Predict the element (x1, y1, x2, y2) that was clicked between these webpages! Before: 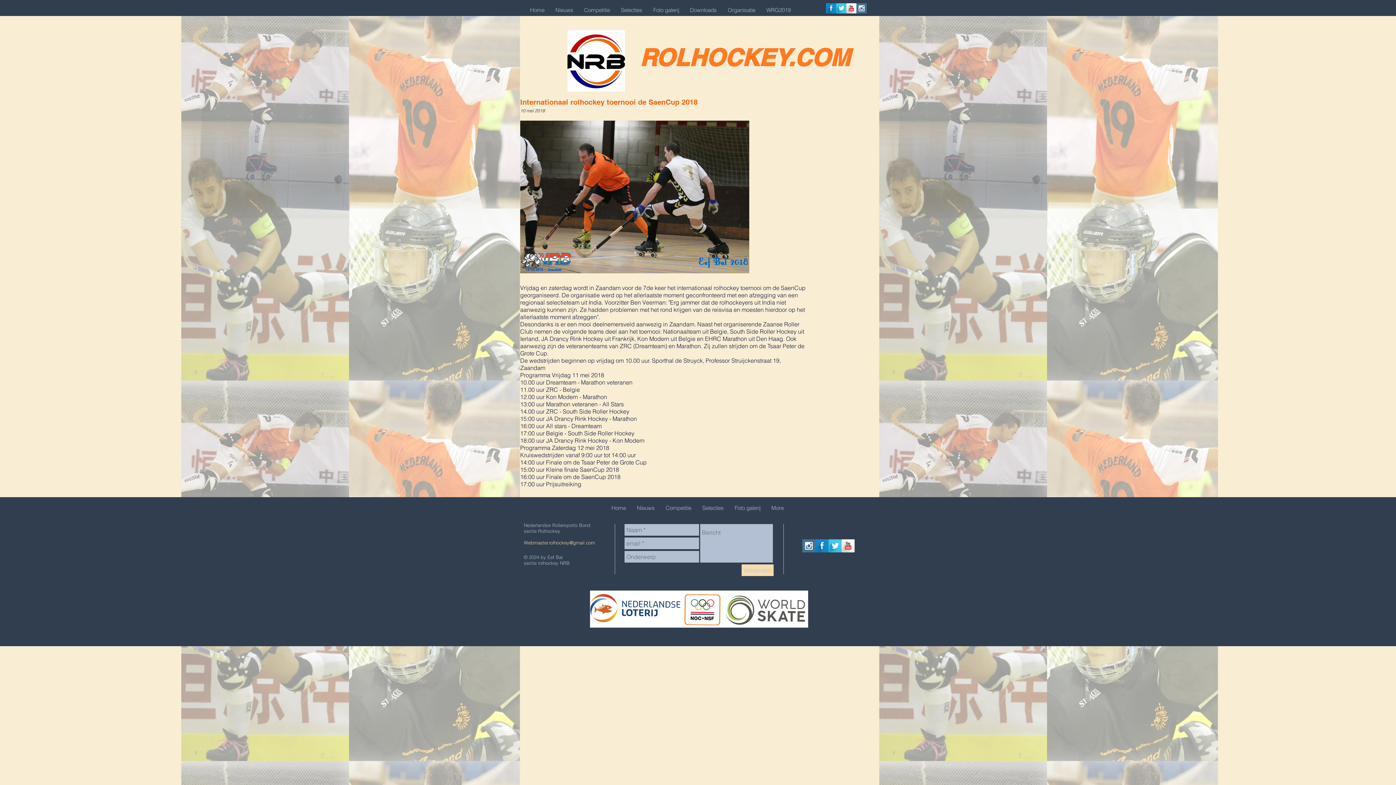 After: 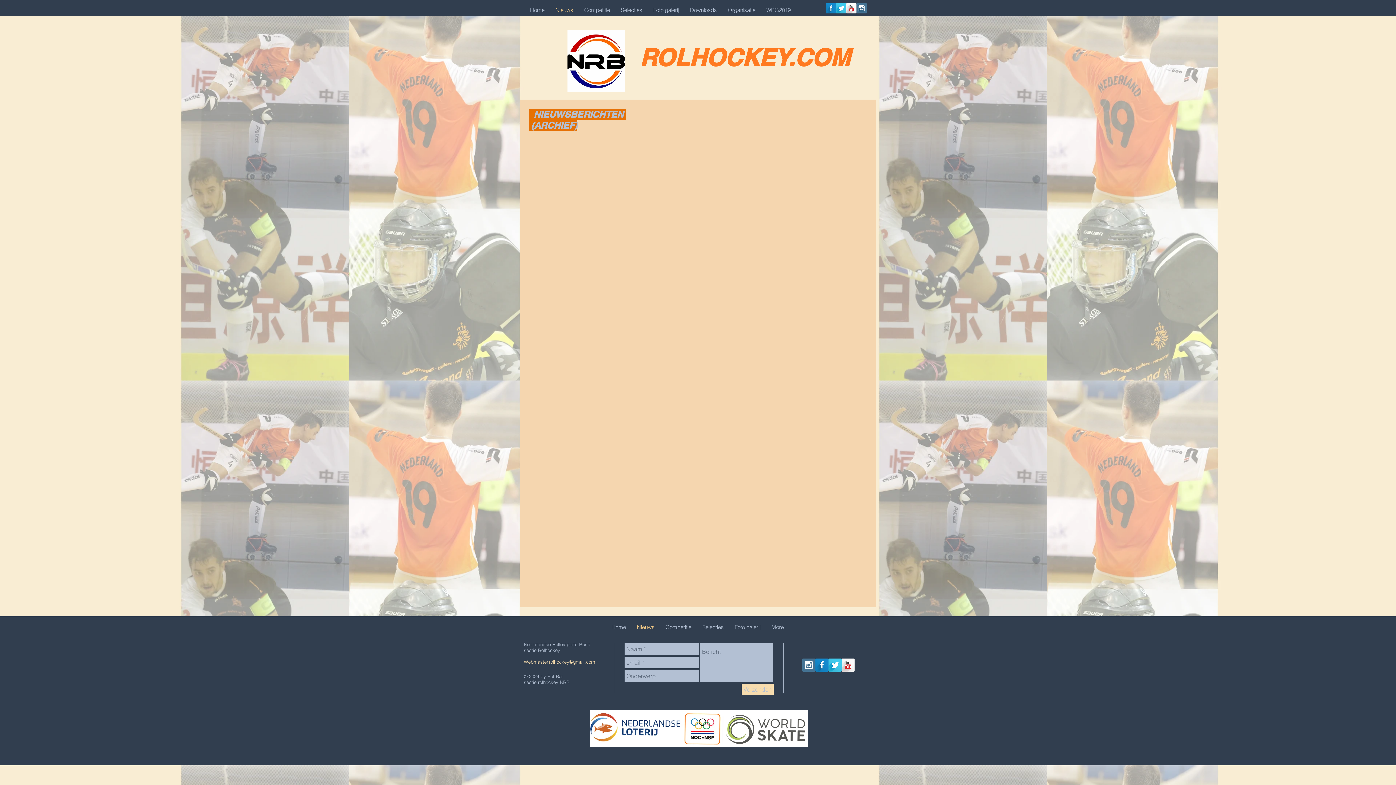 Action: bbox: (631, 503, 660, 512) label: Nieuws